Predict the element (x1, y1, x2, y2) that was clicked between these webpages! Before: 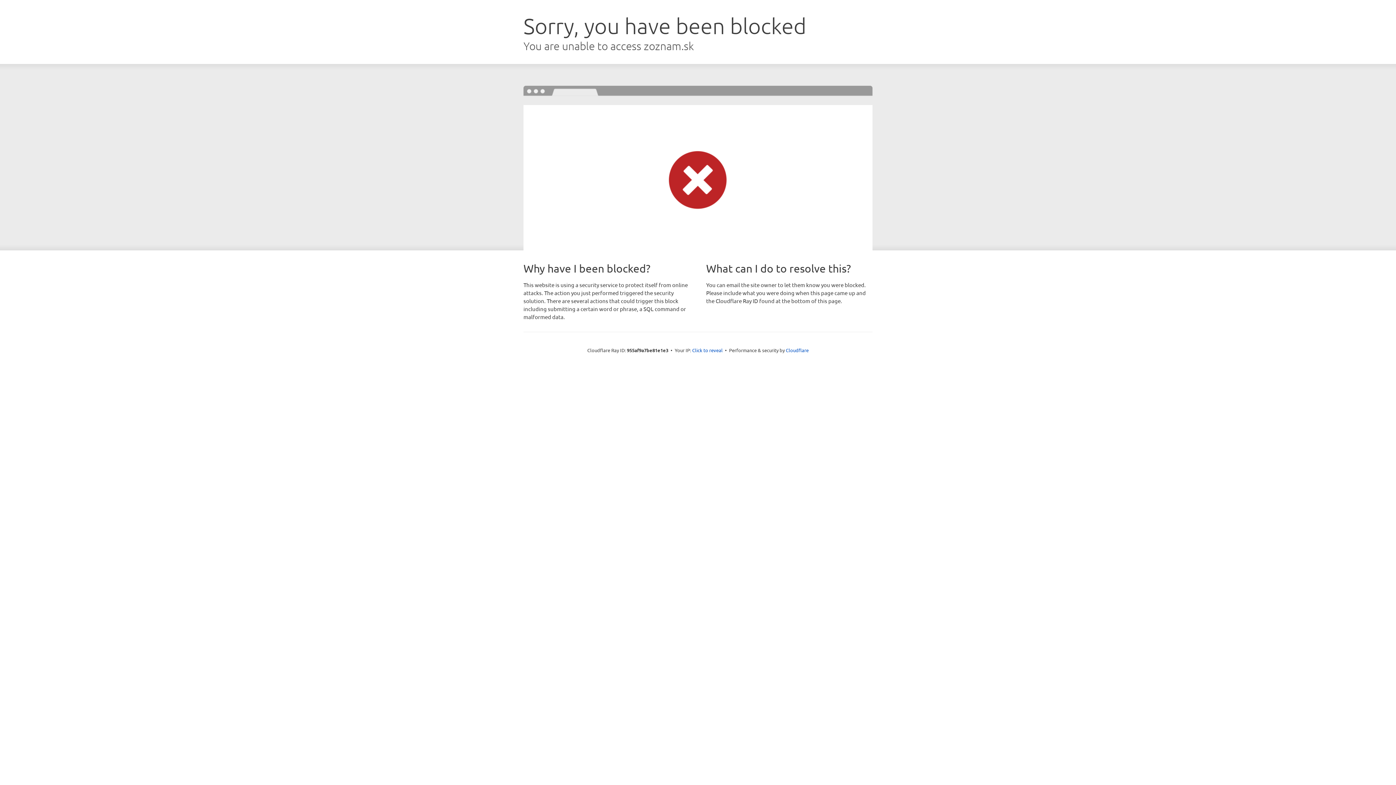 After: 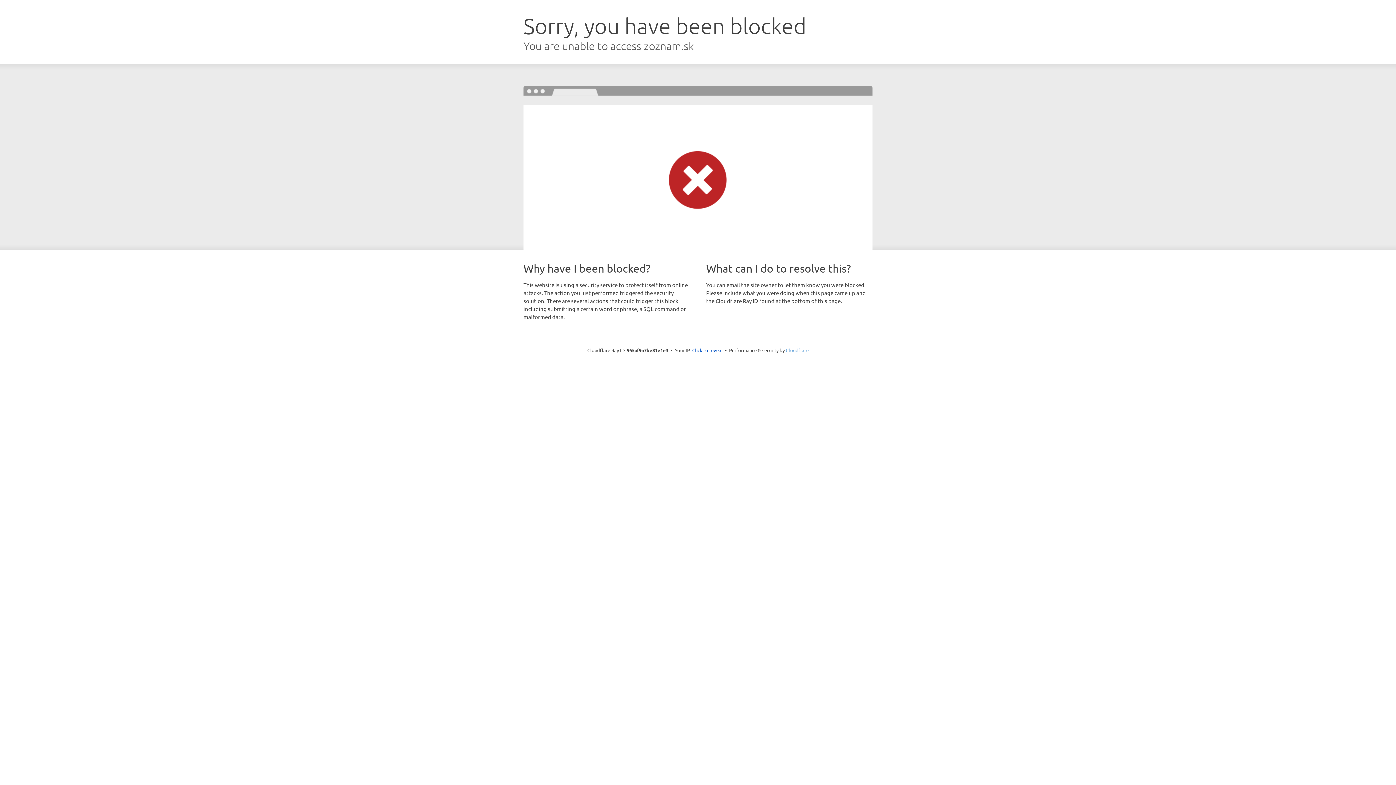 Action: label: Cloudflare bbox: (786, 347, 808, 353)